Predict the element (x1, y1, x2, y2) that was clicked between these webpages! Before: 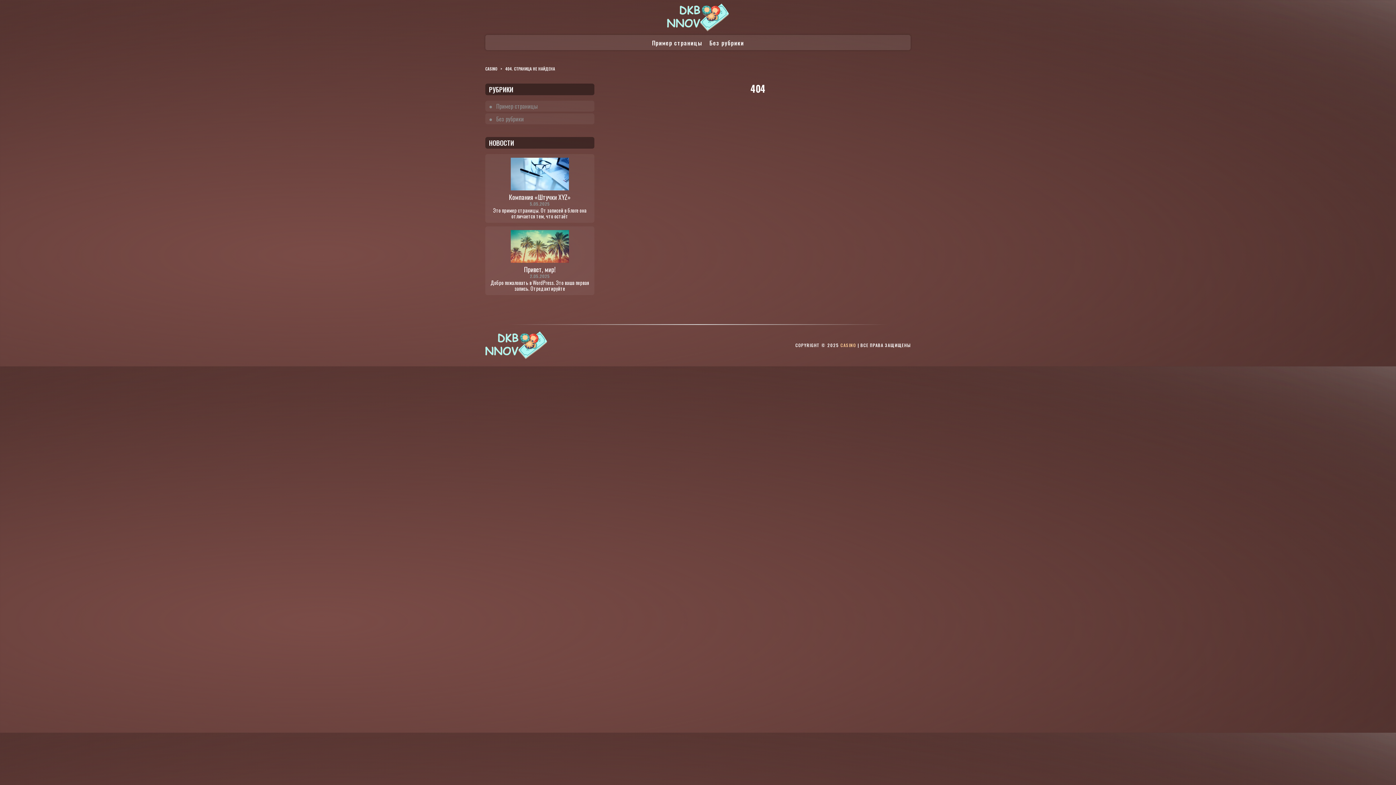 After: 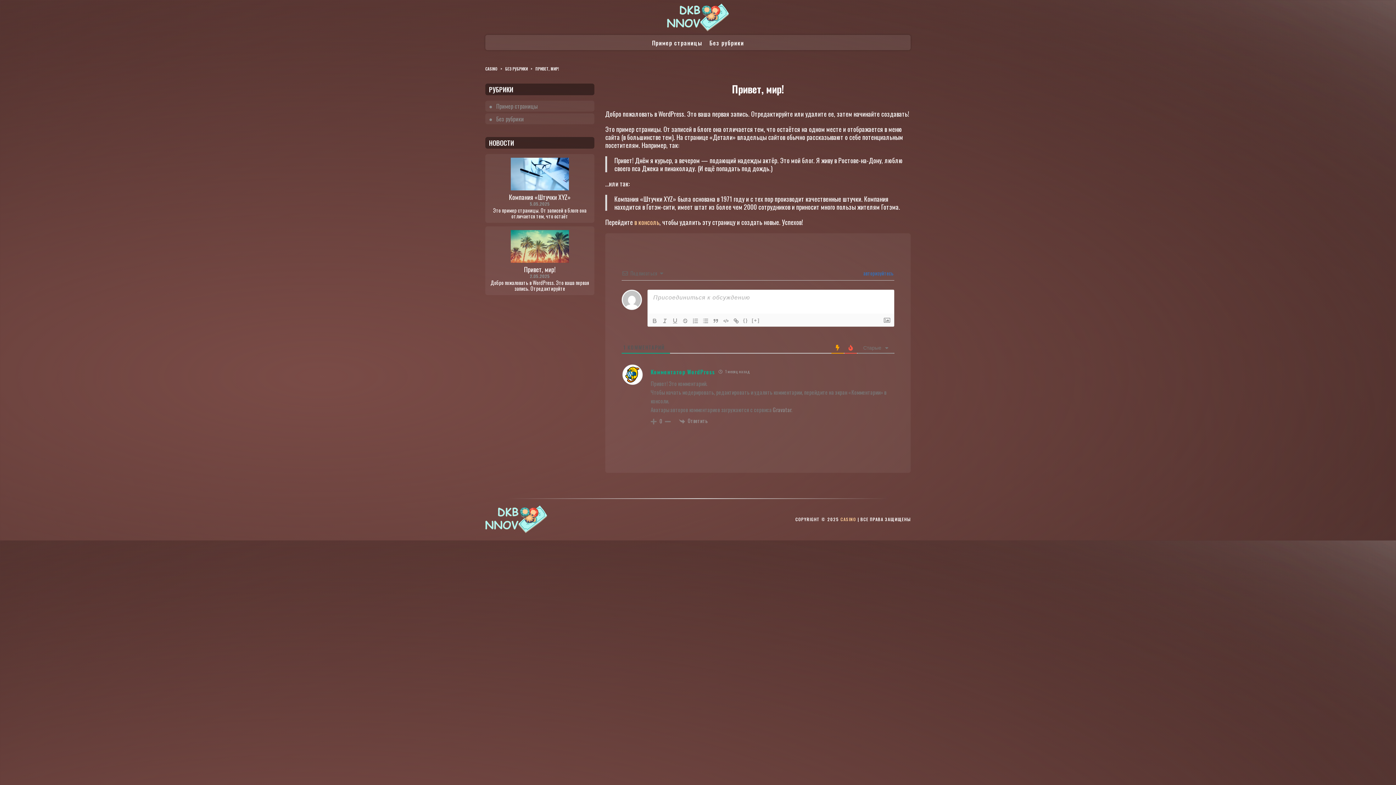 Action: bbox: (485, 226, 594, 295) label: Привет, мир!
2.05.2025
Добро пожаловать в WordPress. Это ваша первая запись. Отредактируйте